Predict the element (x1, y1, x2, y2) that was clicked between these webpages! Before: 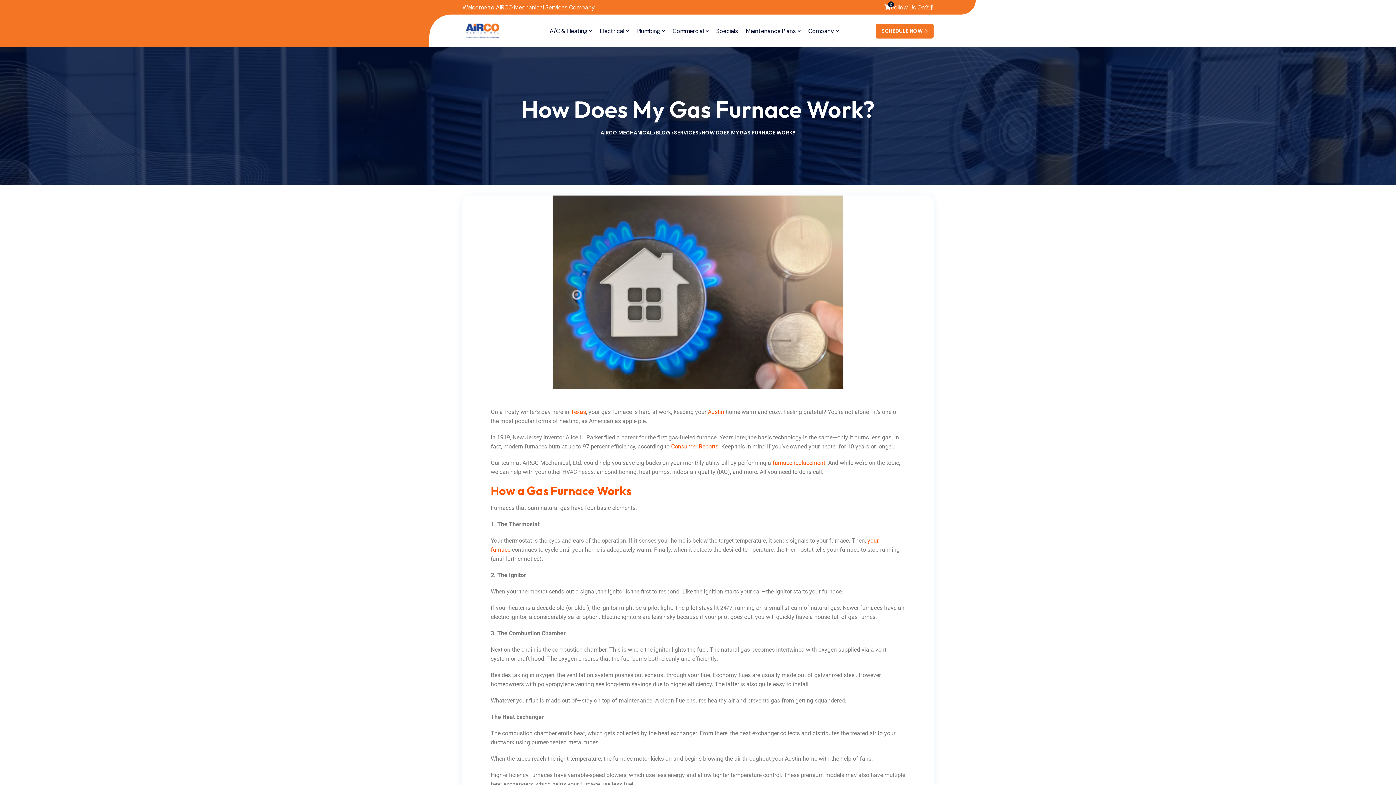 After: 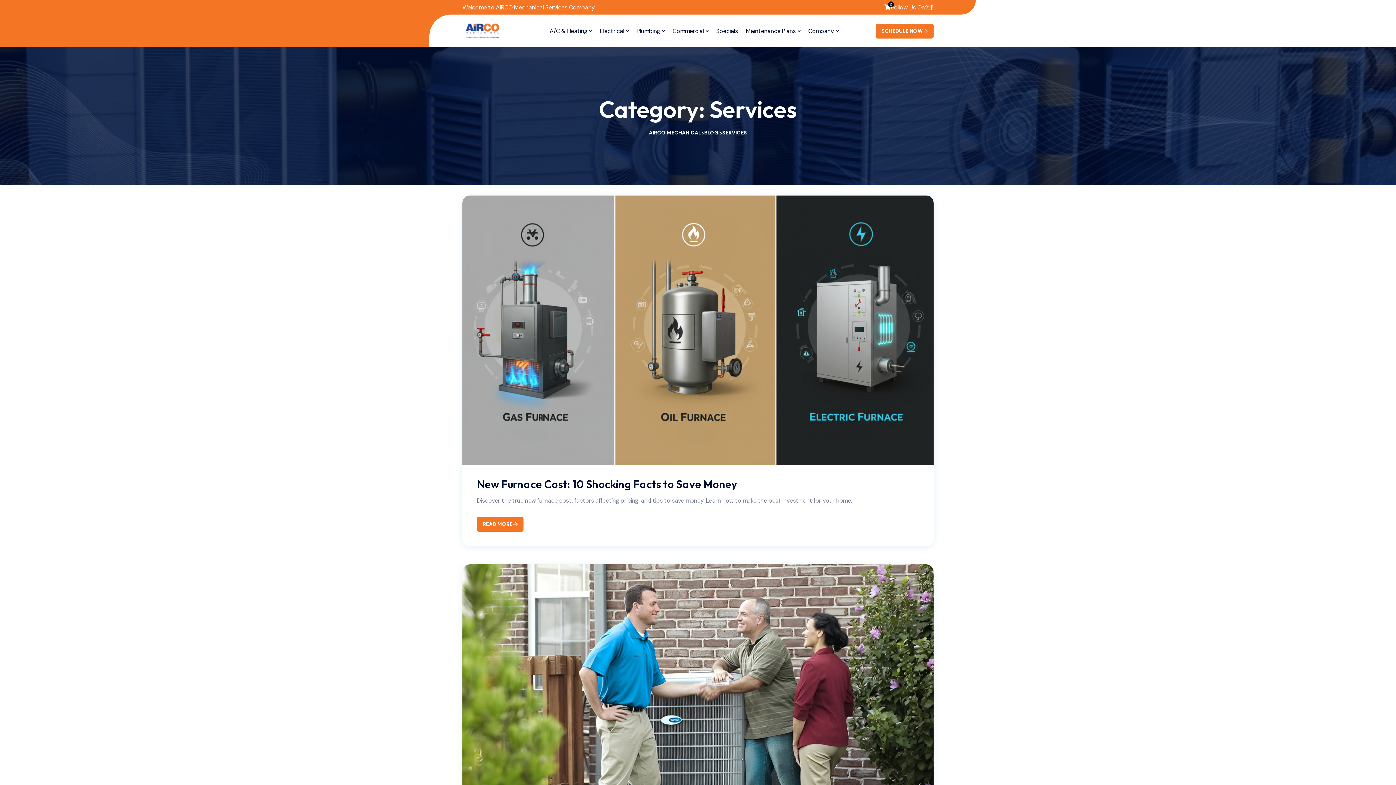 Action: bbox: (674, 129, 698, 136) label: SERVICES